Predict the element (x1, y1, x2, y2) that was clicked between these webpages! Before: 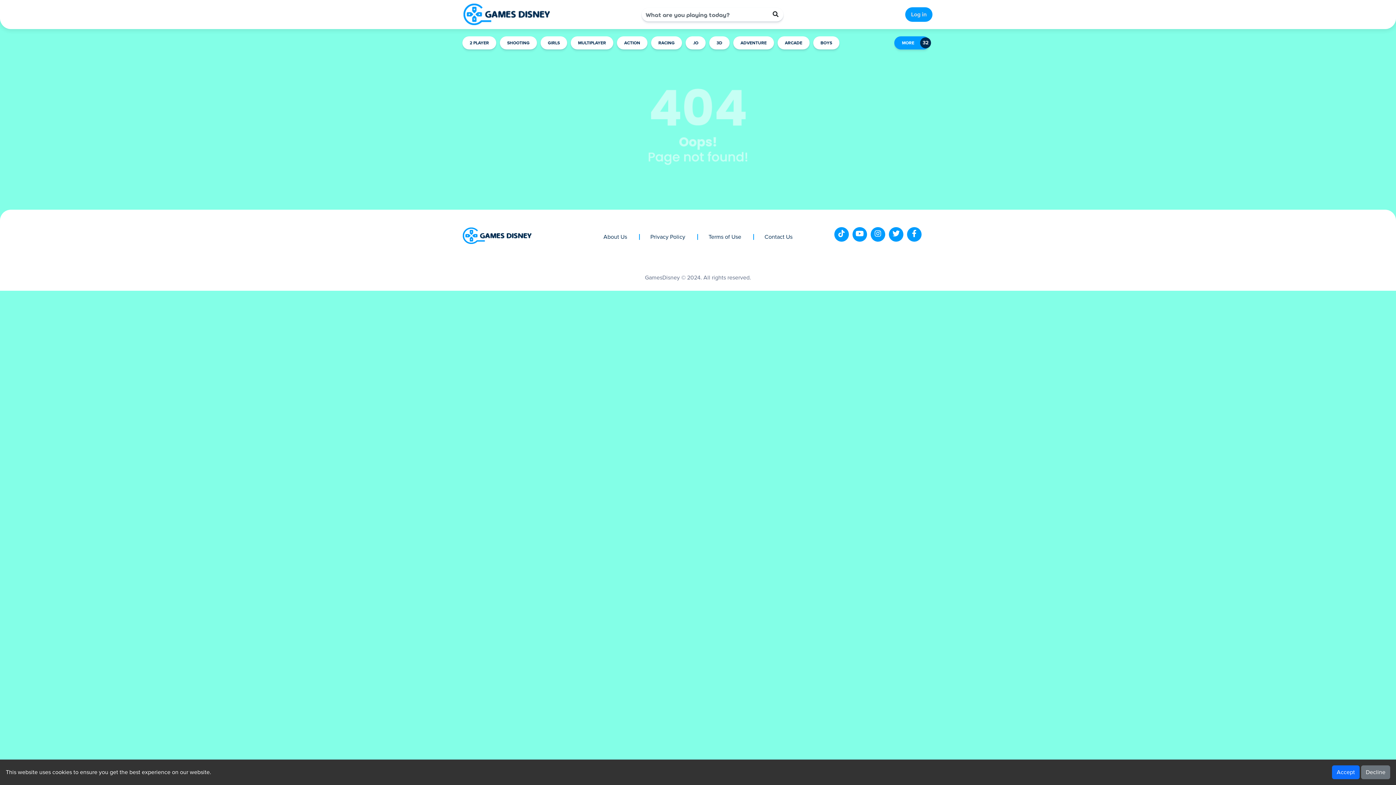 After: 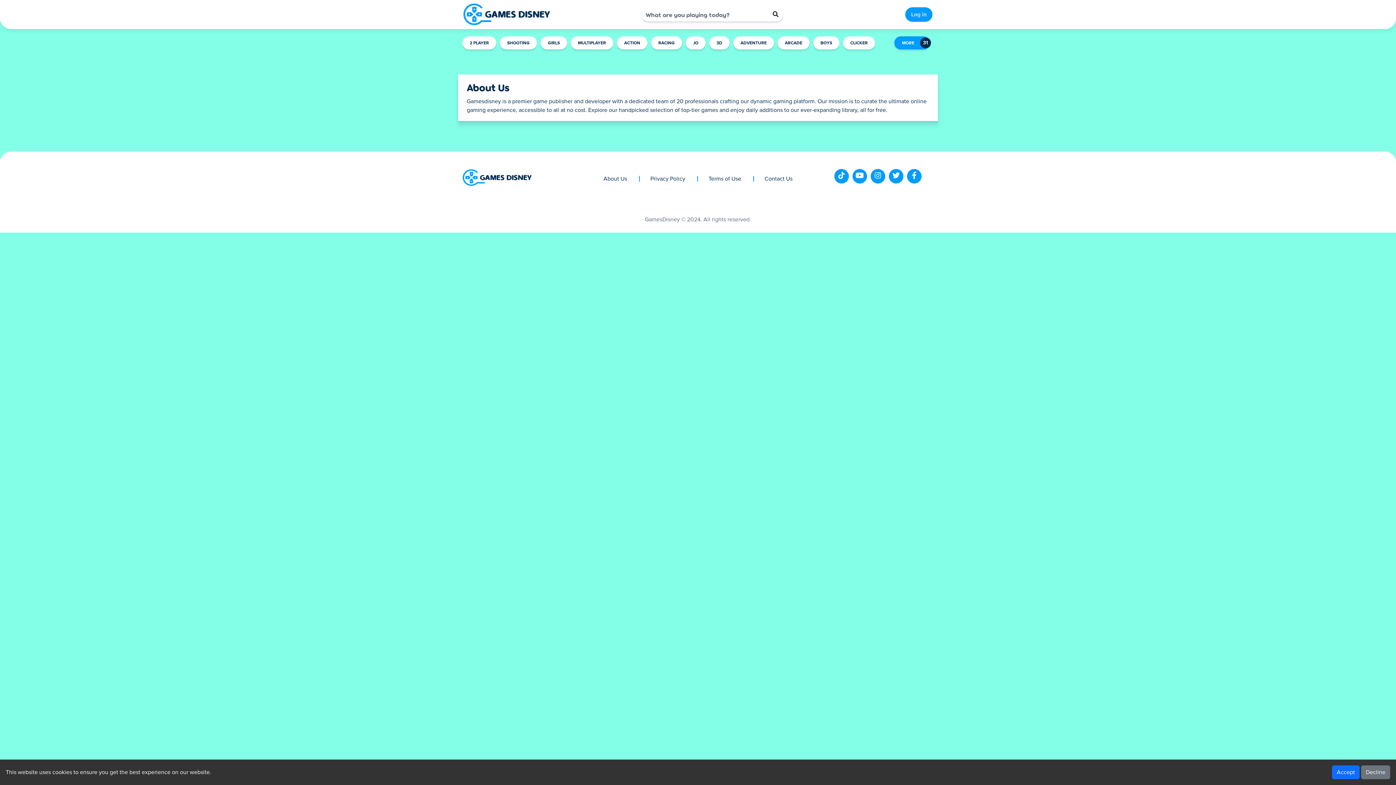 Action: bbox: (603, 228, 627, 240) label: About Us